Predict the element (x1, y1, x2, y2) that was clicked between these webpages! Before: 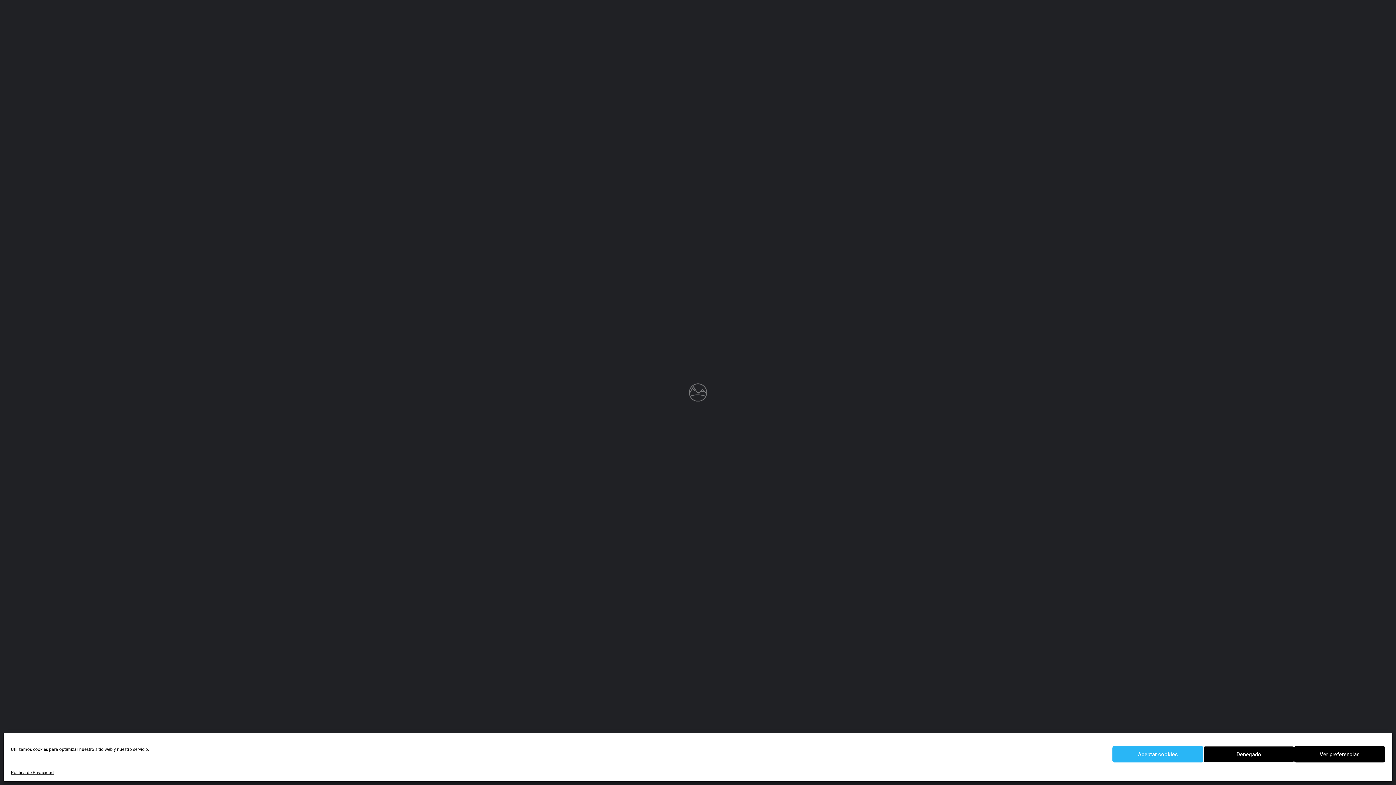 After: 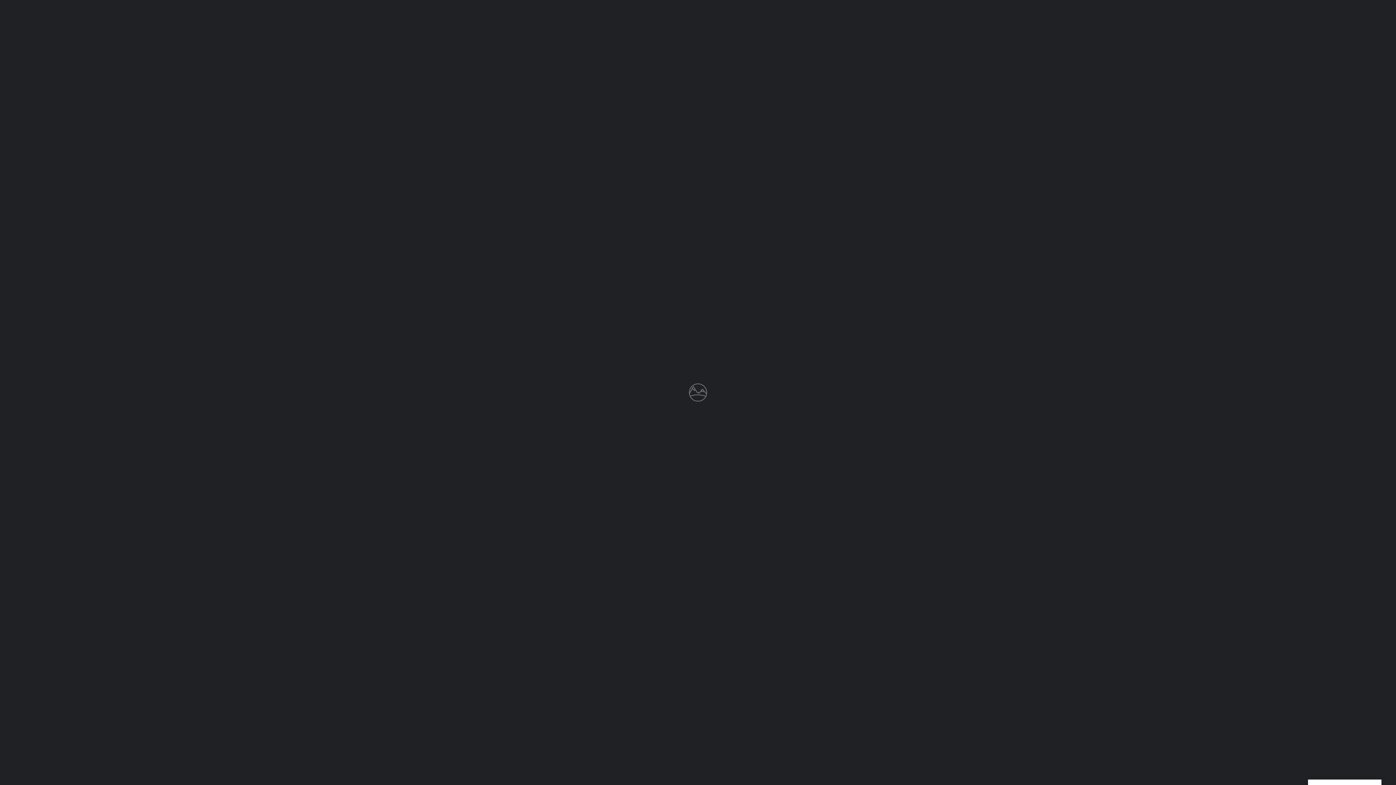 Action: bbox: (1203, 746, 1294, 762) label: Denegado